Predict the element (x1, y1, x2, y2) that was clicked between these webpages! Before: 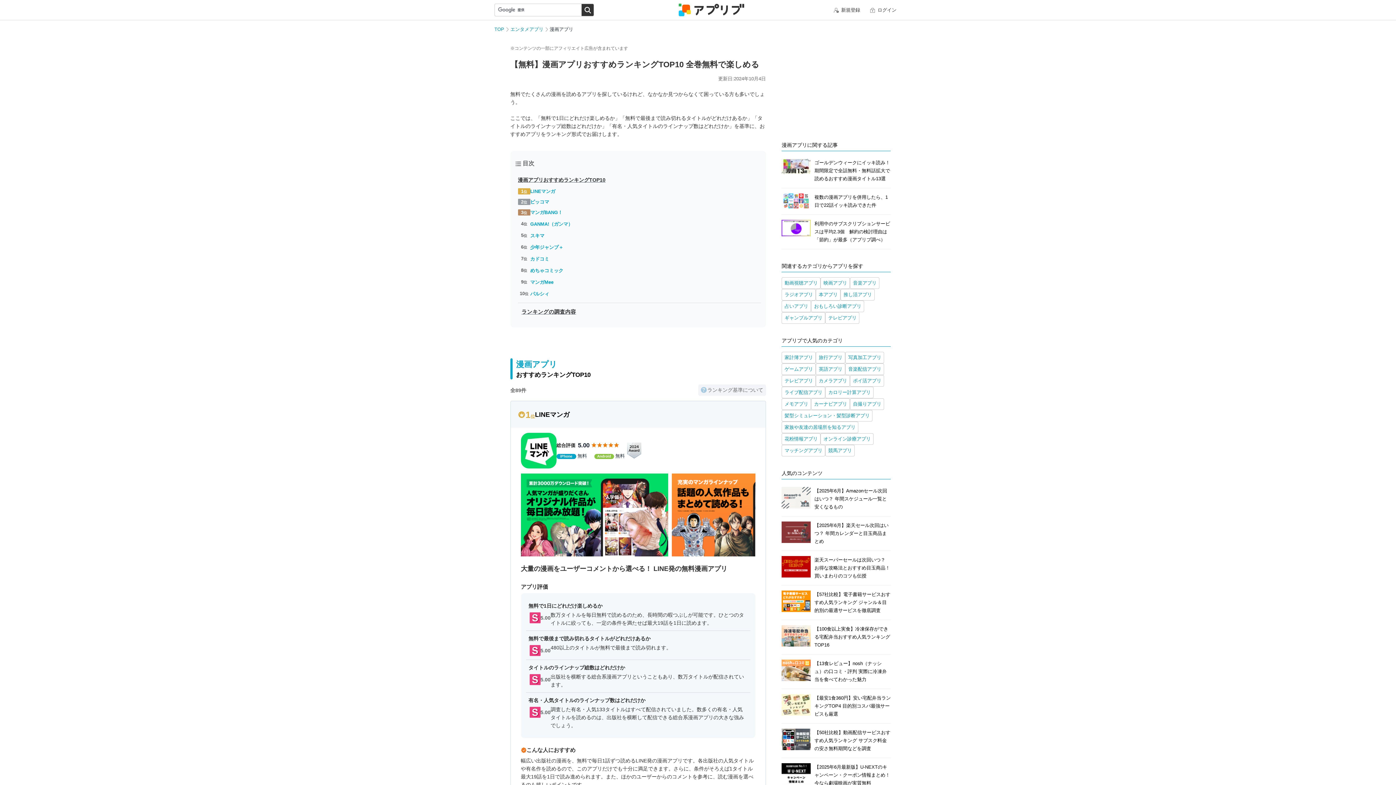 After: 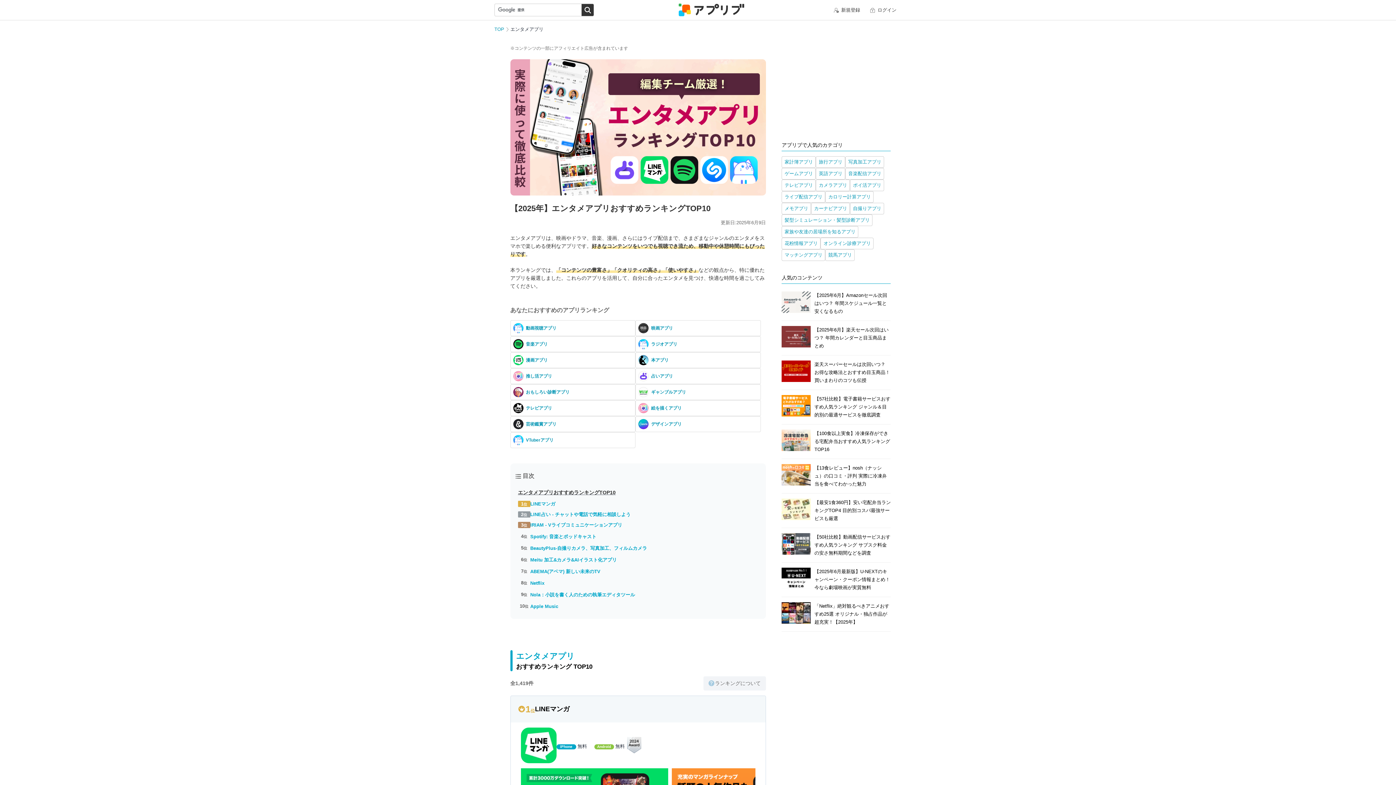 Action: bbox: (510, 26, 543, 32) label: エンタメアプリ